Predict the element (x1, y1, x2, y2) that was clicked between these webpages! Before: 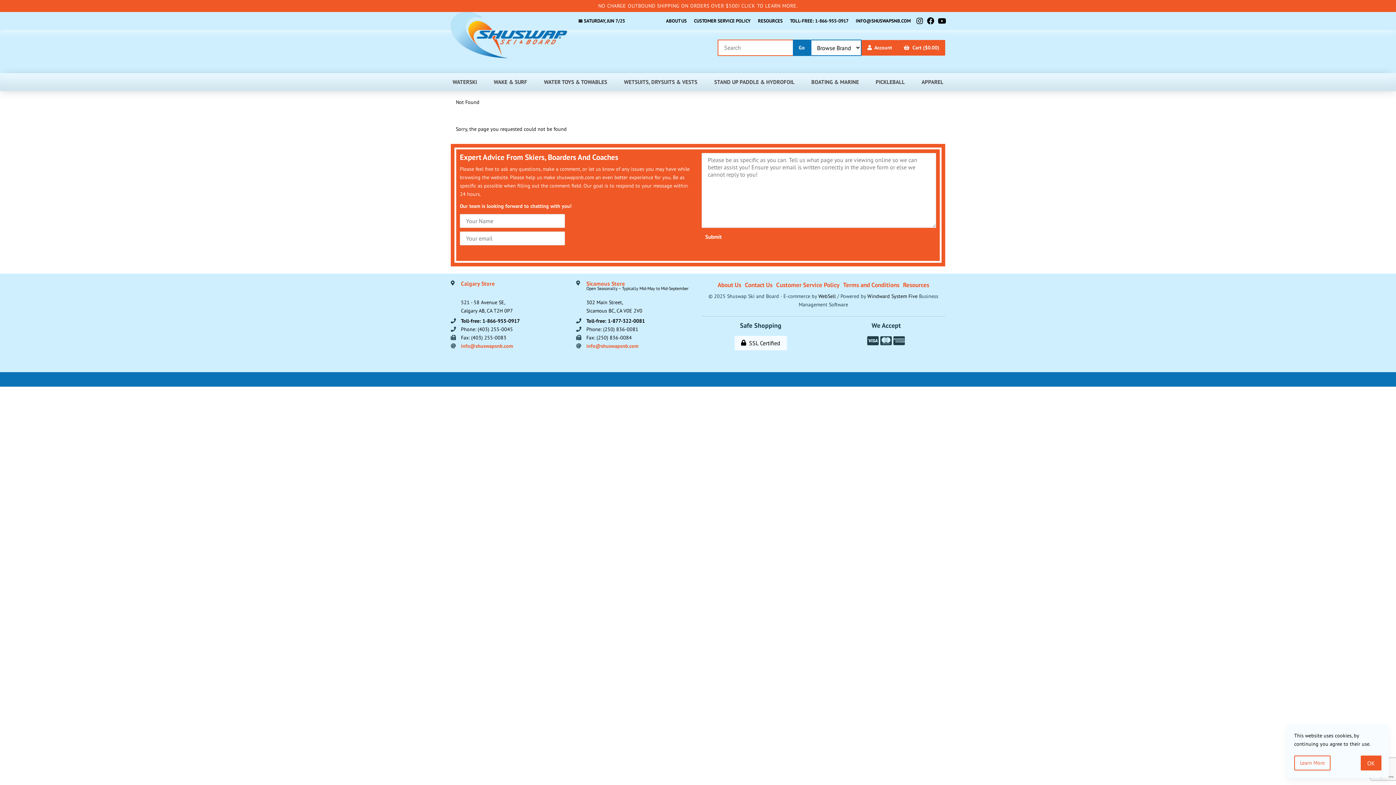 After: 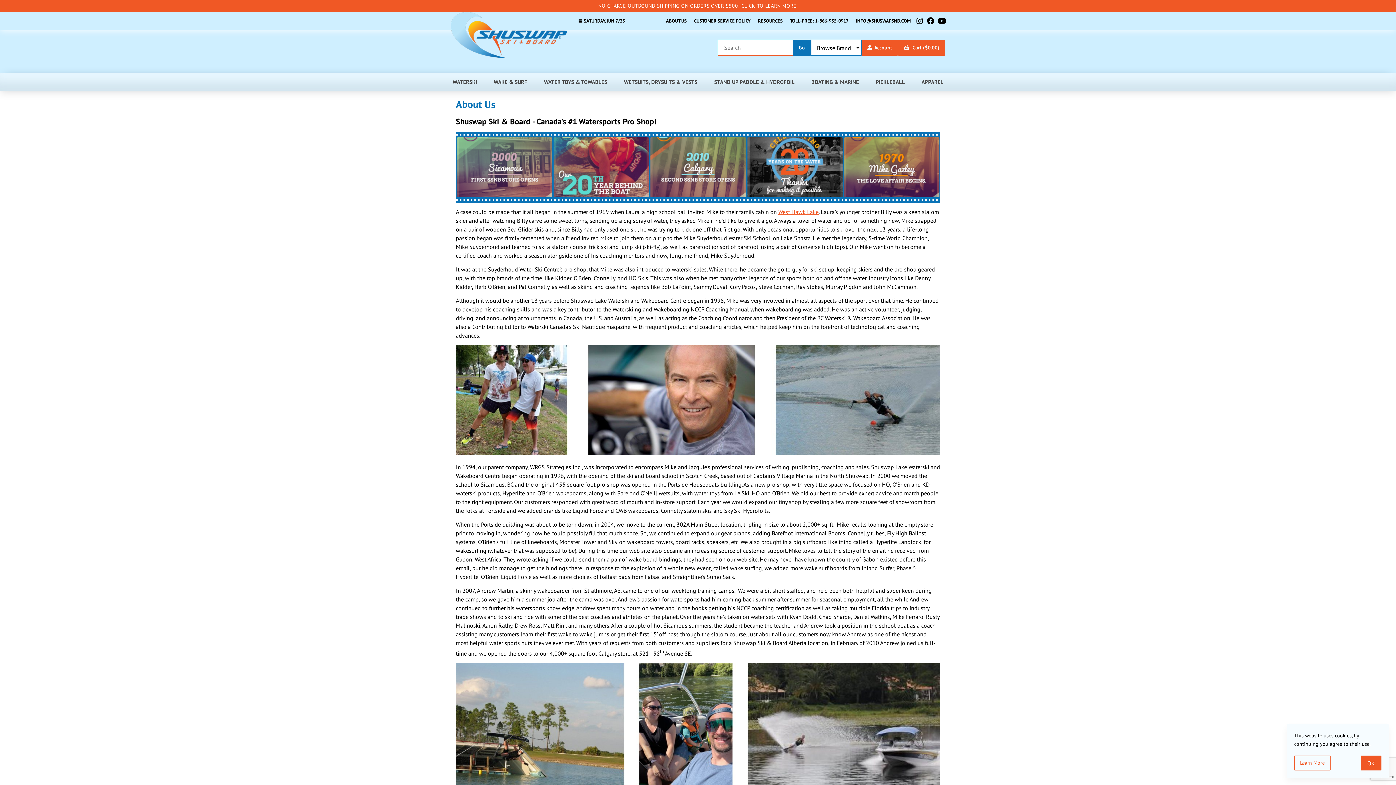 Action: bbox: (664, 12, 688, 30) label: ABOUT US